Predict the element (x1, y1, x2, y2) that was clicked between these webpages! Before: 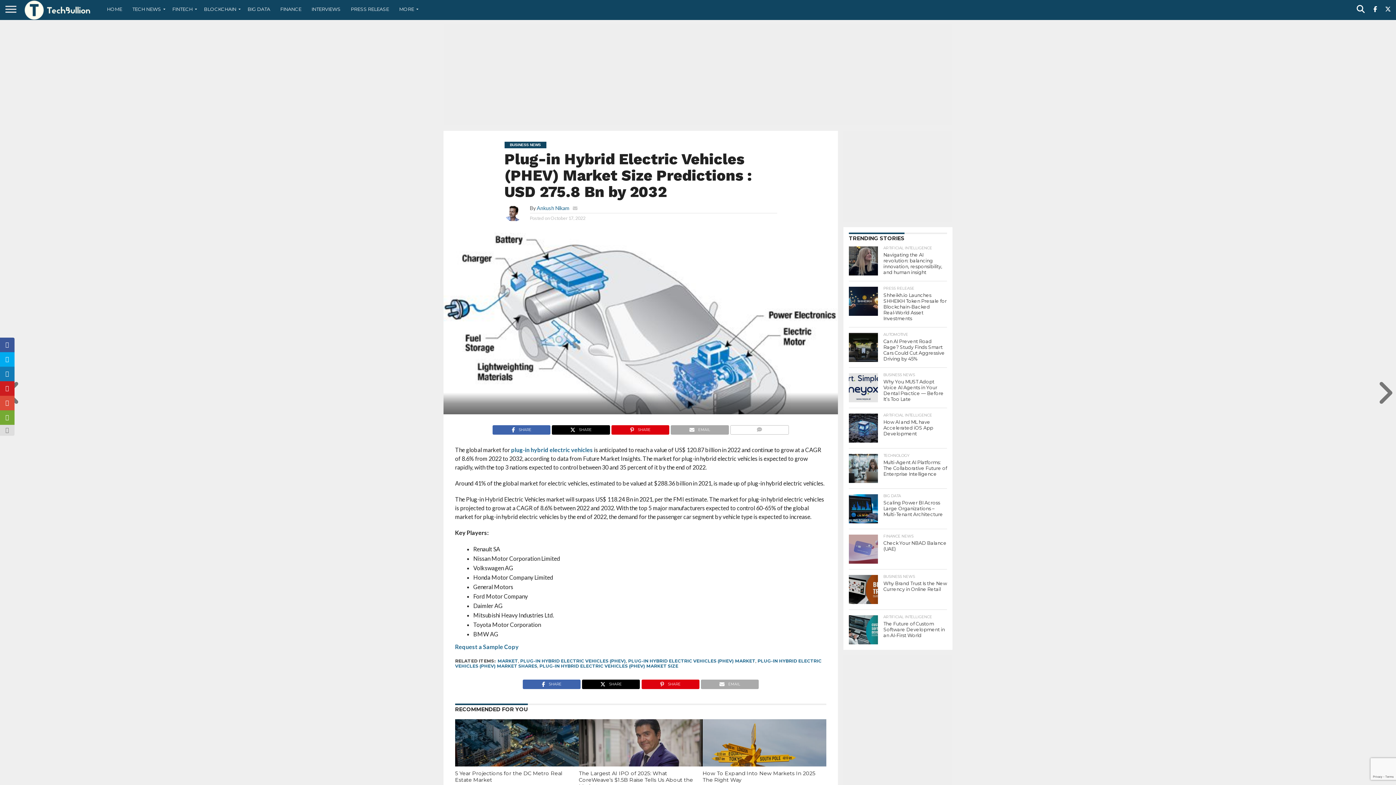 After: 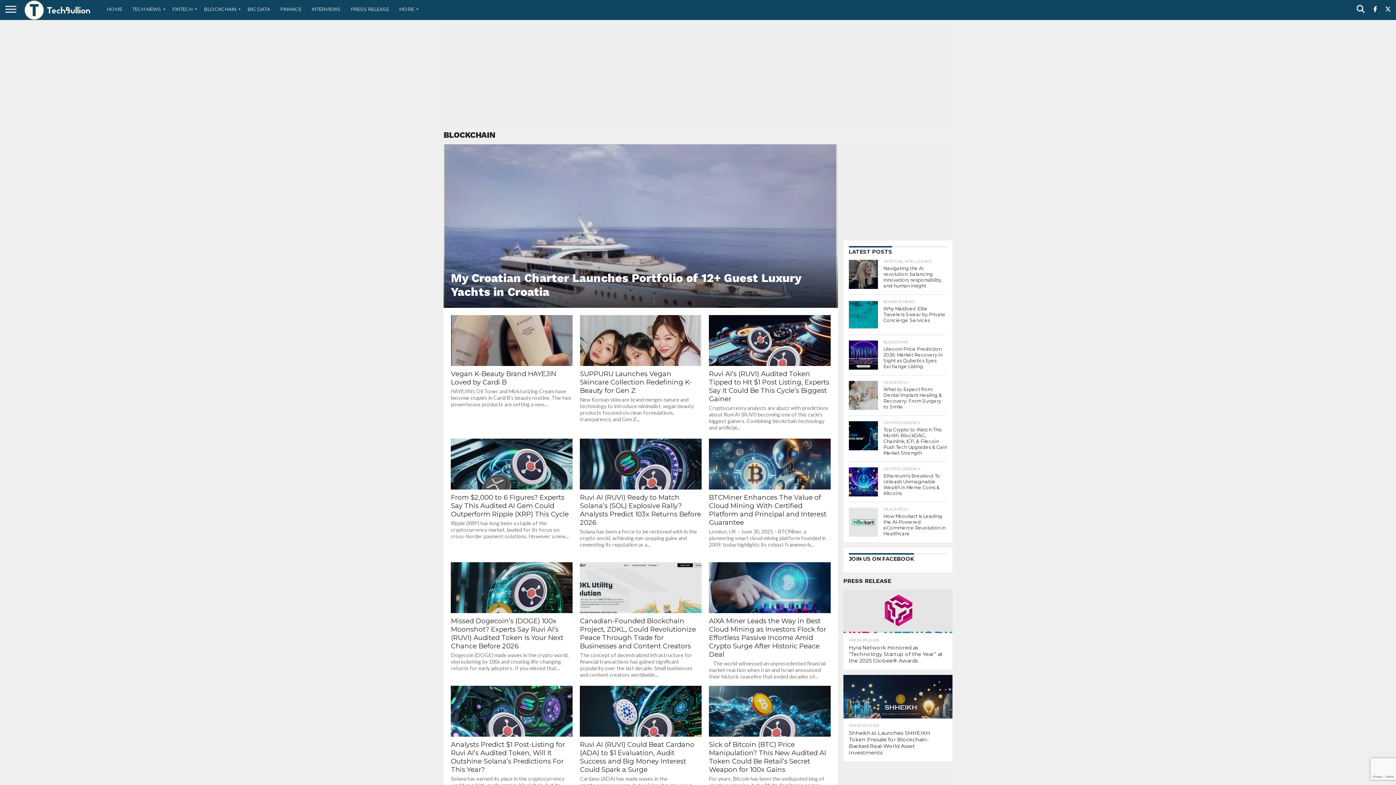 Action: label: BLOCKCHAIN bbox: (198, 0, 242, 18)